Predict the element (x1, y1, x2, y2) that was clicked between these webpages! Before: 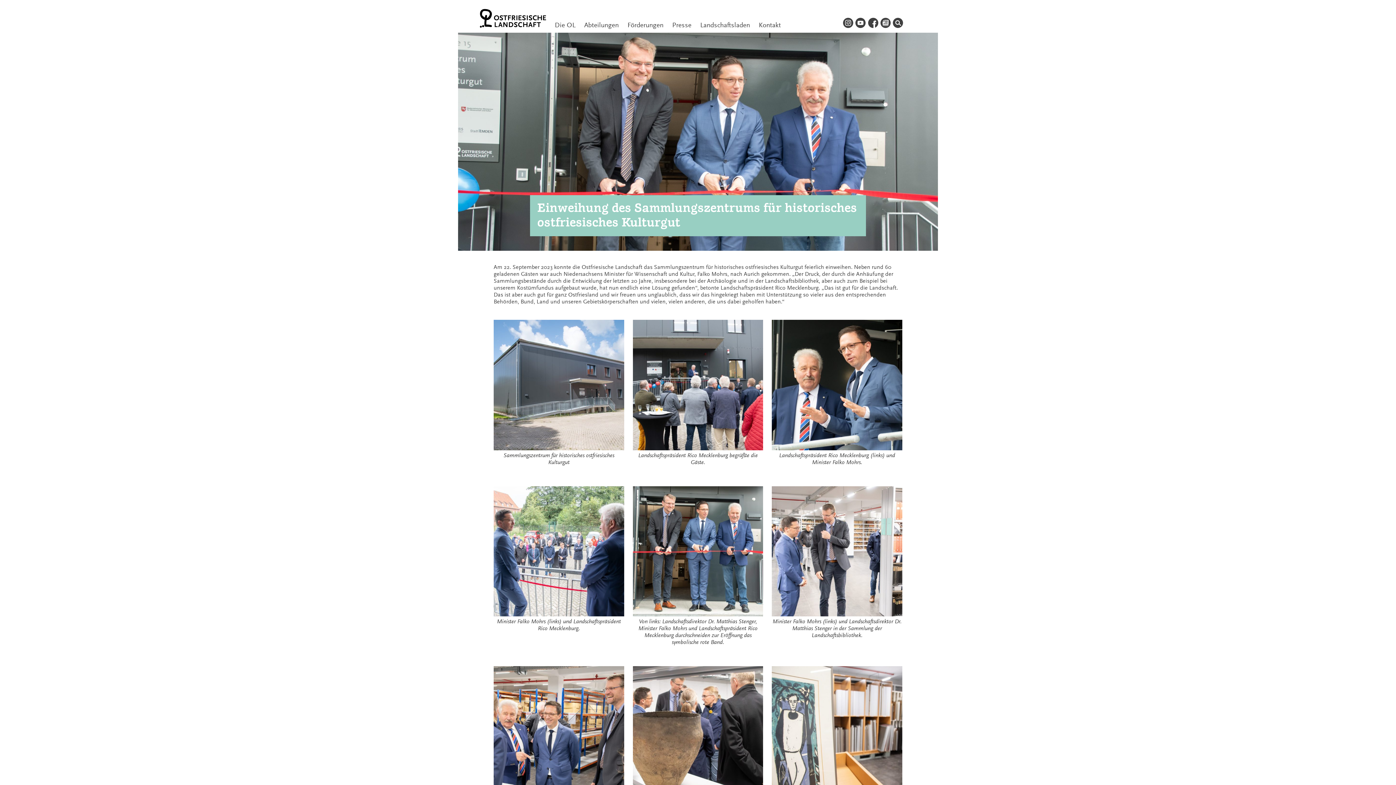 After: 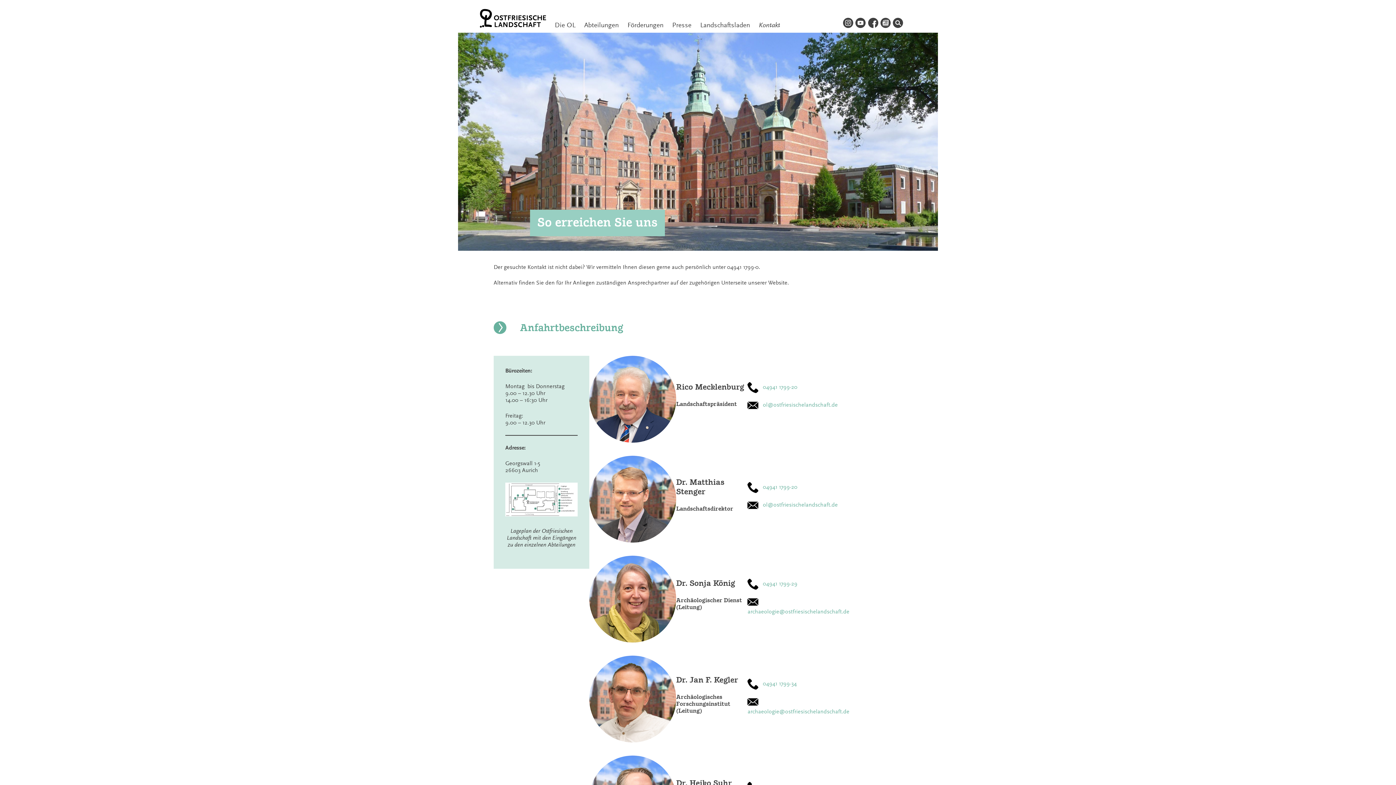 Action: bbox: (754, 13, 785, 32) label: Kontakt